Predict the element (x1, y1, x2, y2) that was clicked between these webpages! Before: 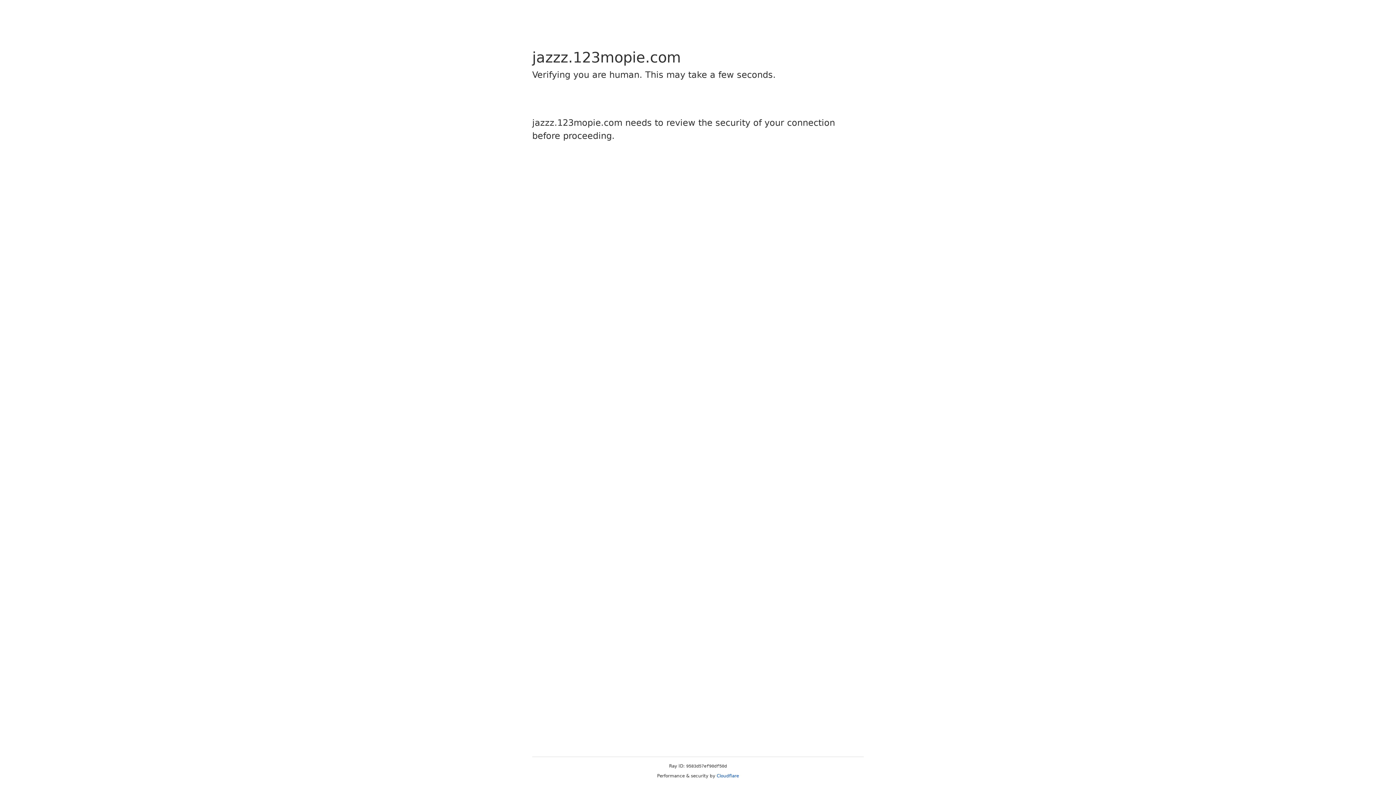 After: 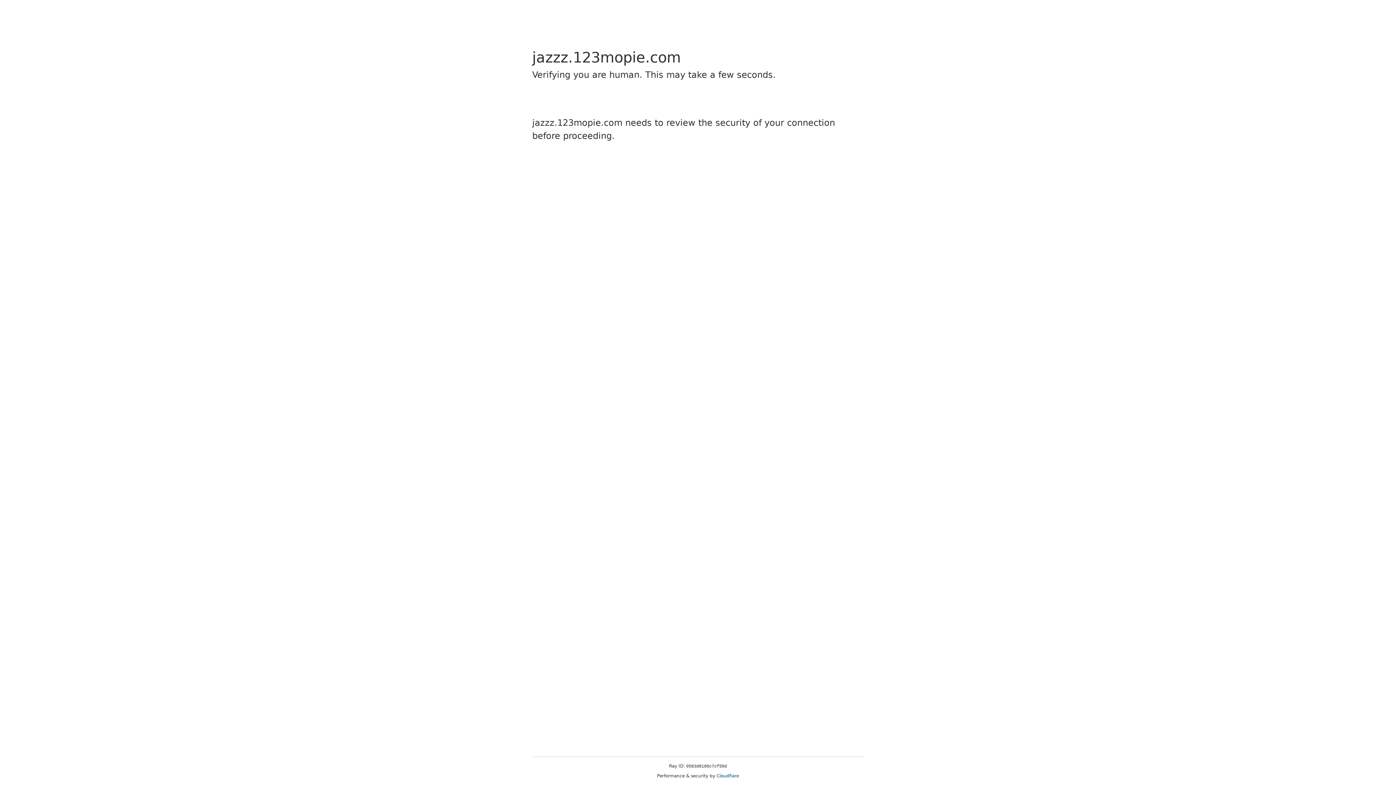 Action: bbox: (716, 773, 739, 778) label: Cloudflare